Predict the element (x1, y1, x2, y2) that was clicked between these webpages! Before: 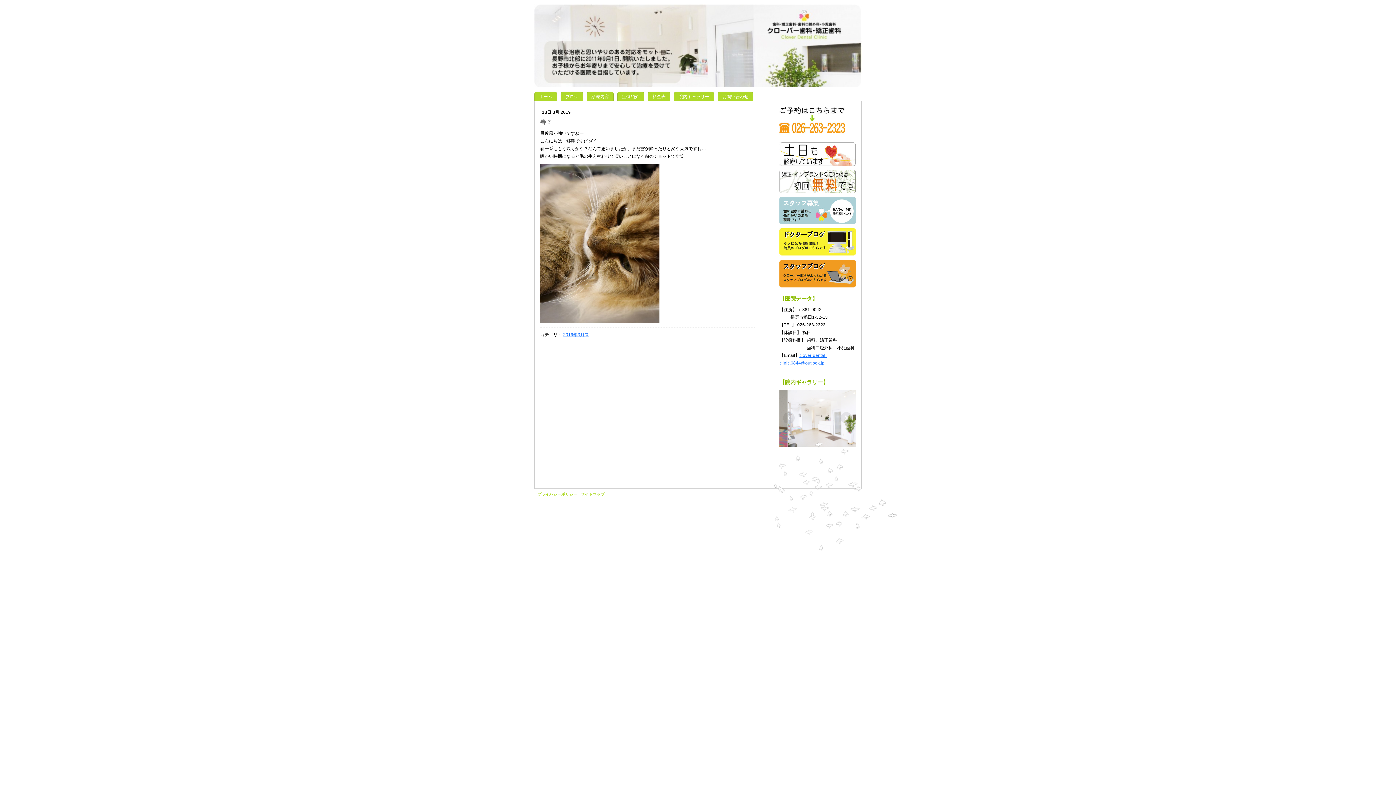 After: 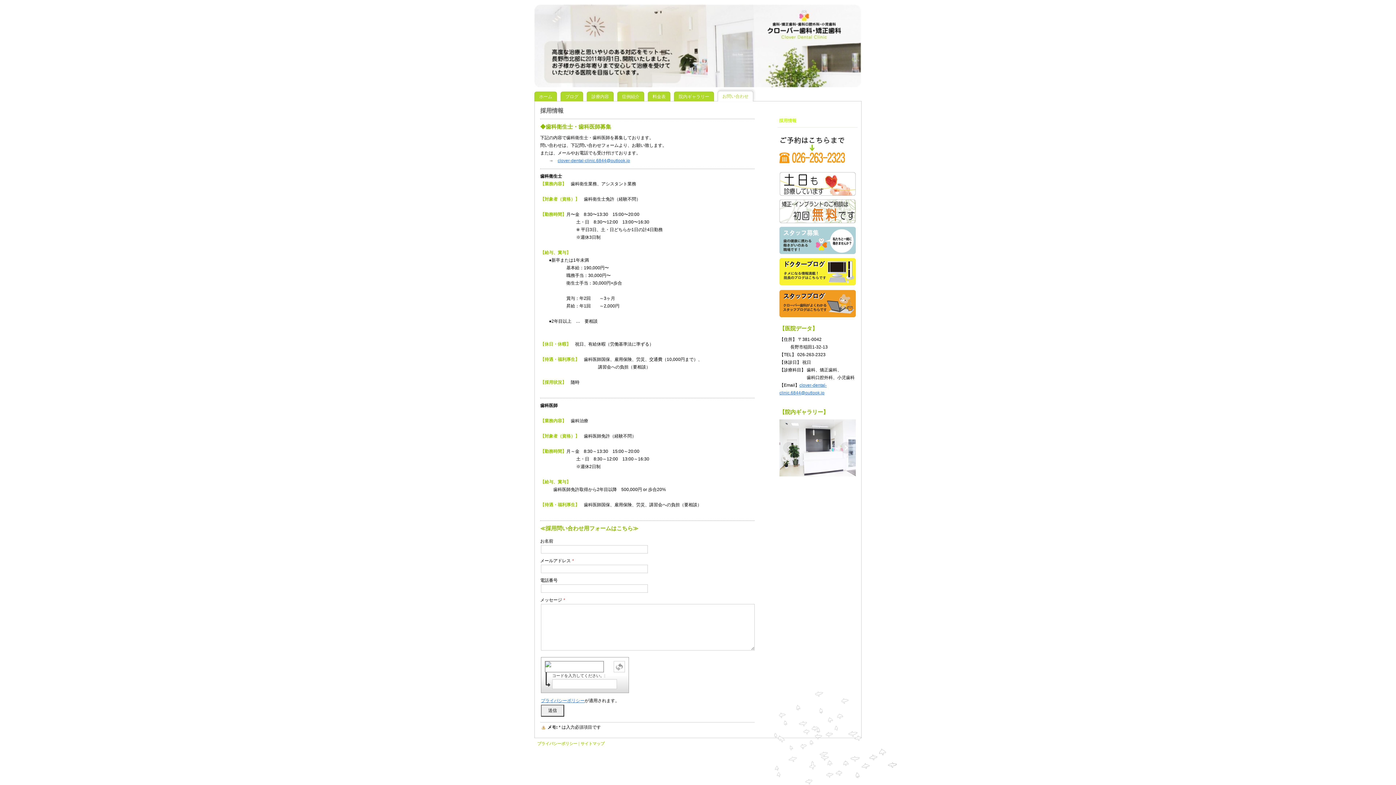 Action: bbox: (779, 198, 856, 203)